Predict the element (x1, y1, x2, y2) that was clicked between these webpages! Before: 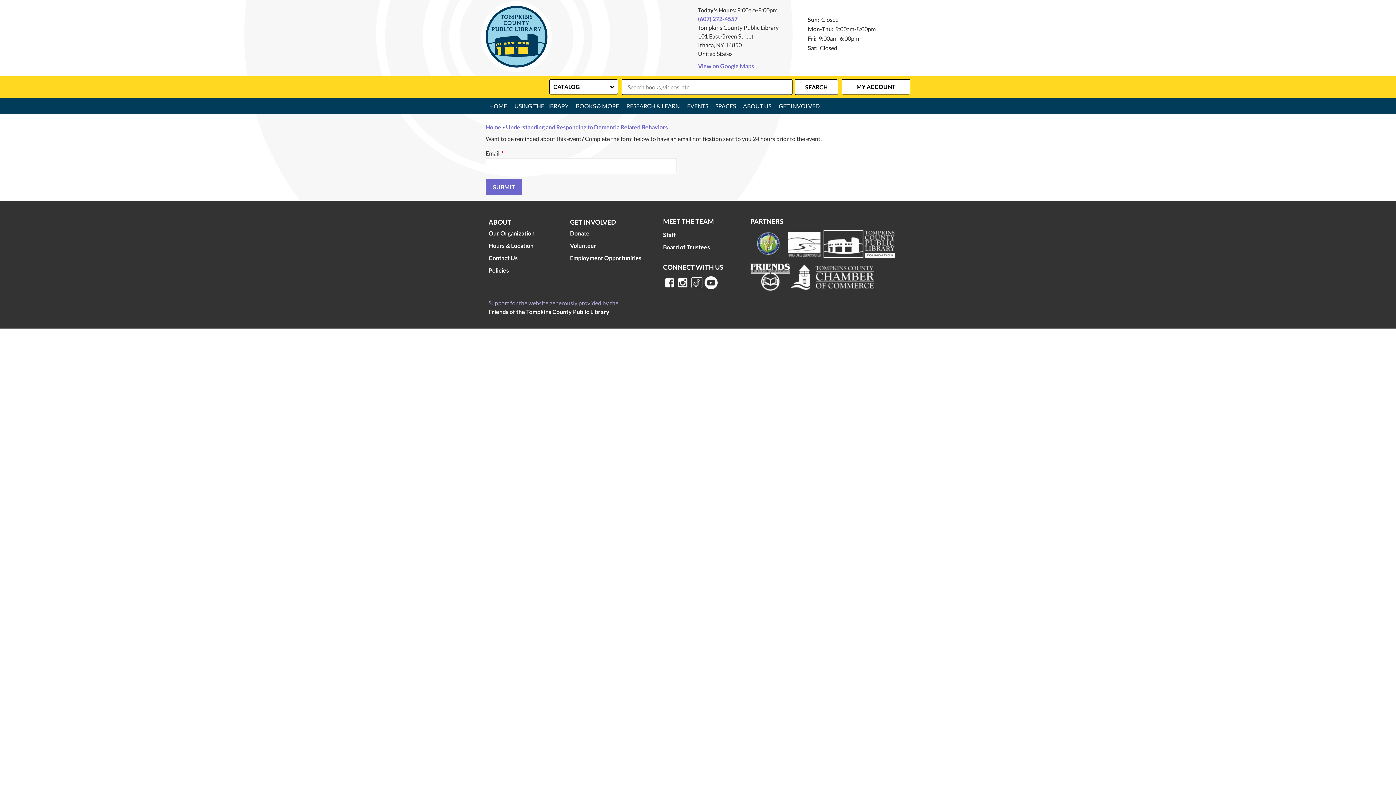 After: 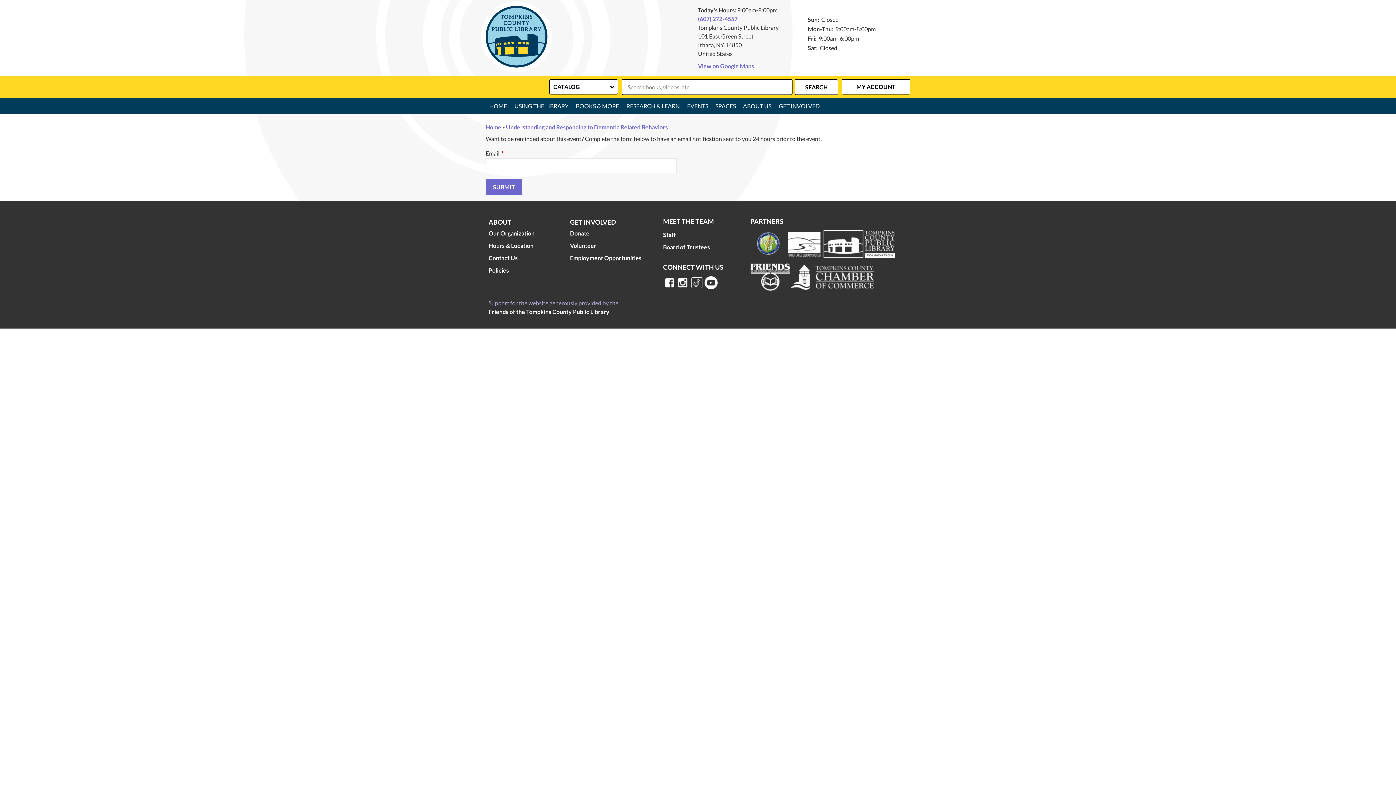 Action: bbox: (790, 263, 875, 290)